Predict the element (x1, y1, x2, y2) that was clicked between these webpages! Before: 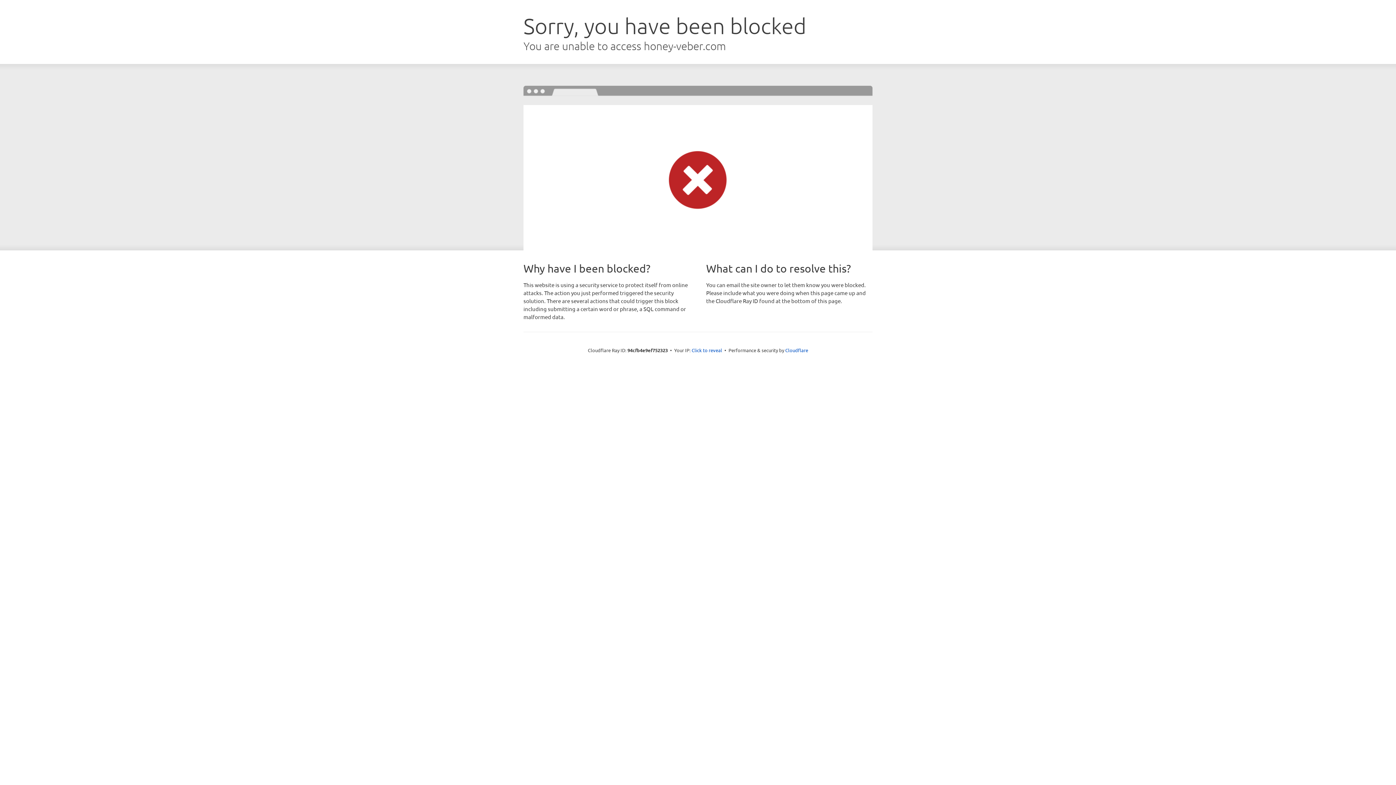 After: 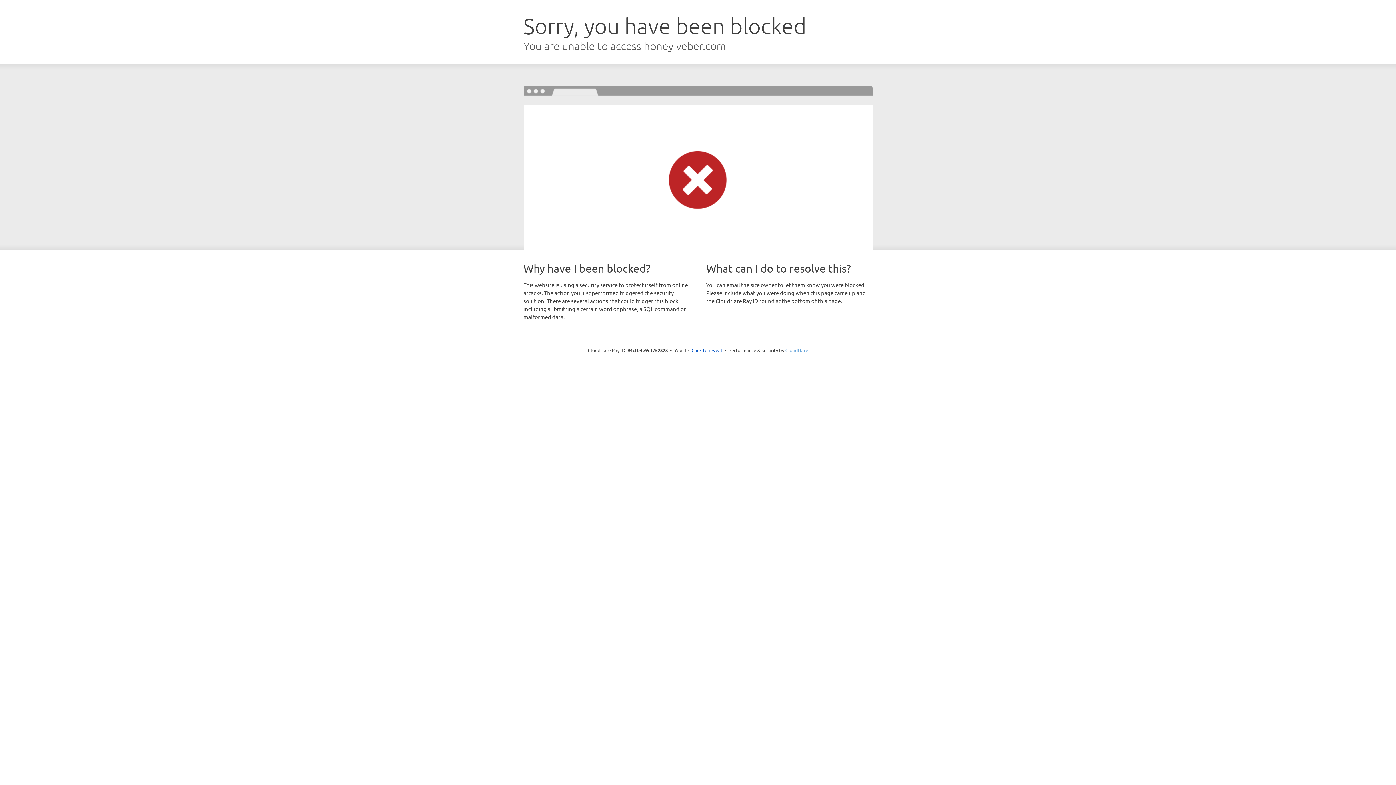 Action: label: Cloudflare bbox: (785, 347, 808, 353)